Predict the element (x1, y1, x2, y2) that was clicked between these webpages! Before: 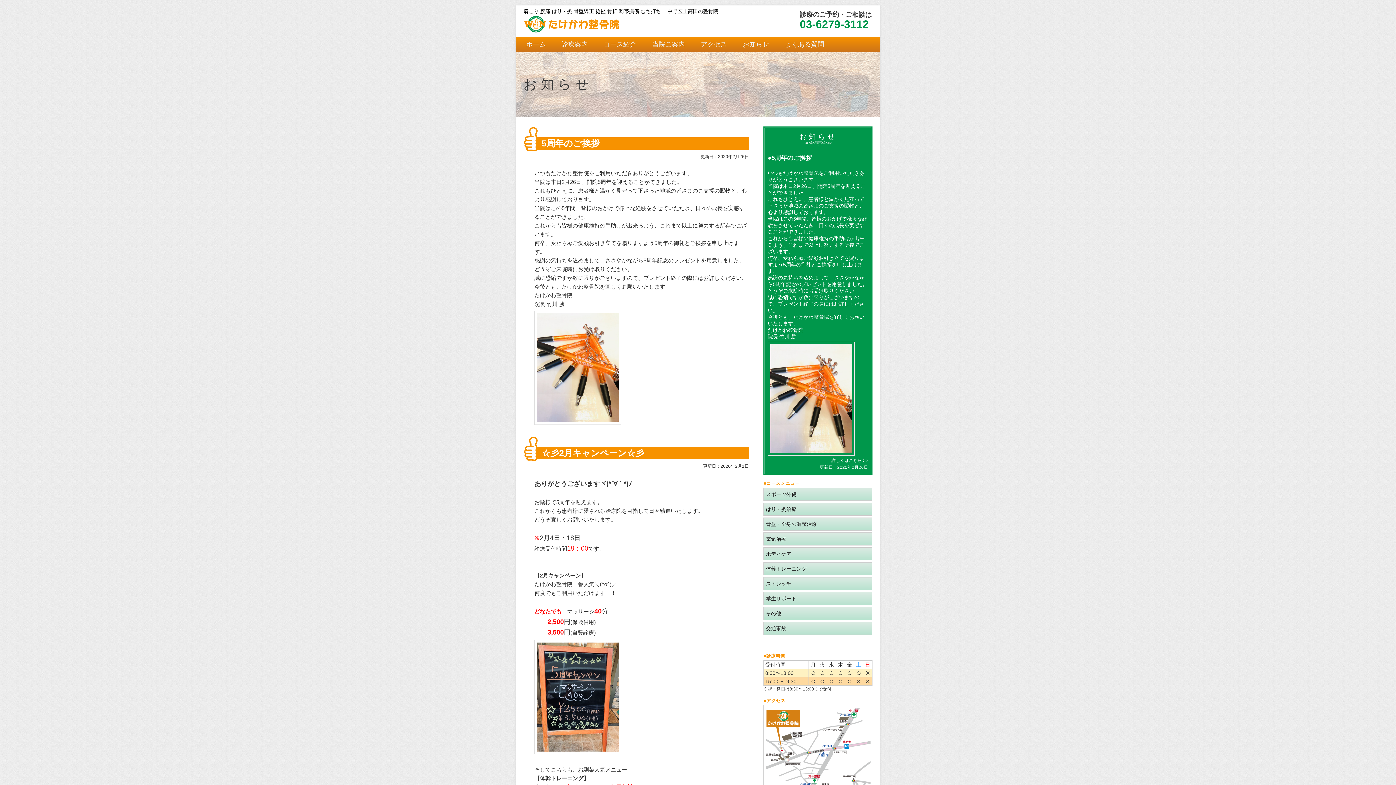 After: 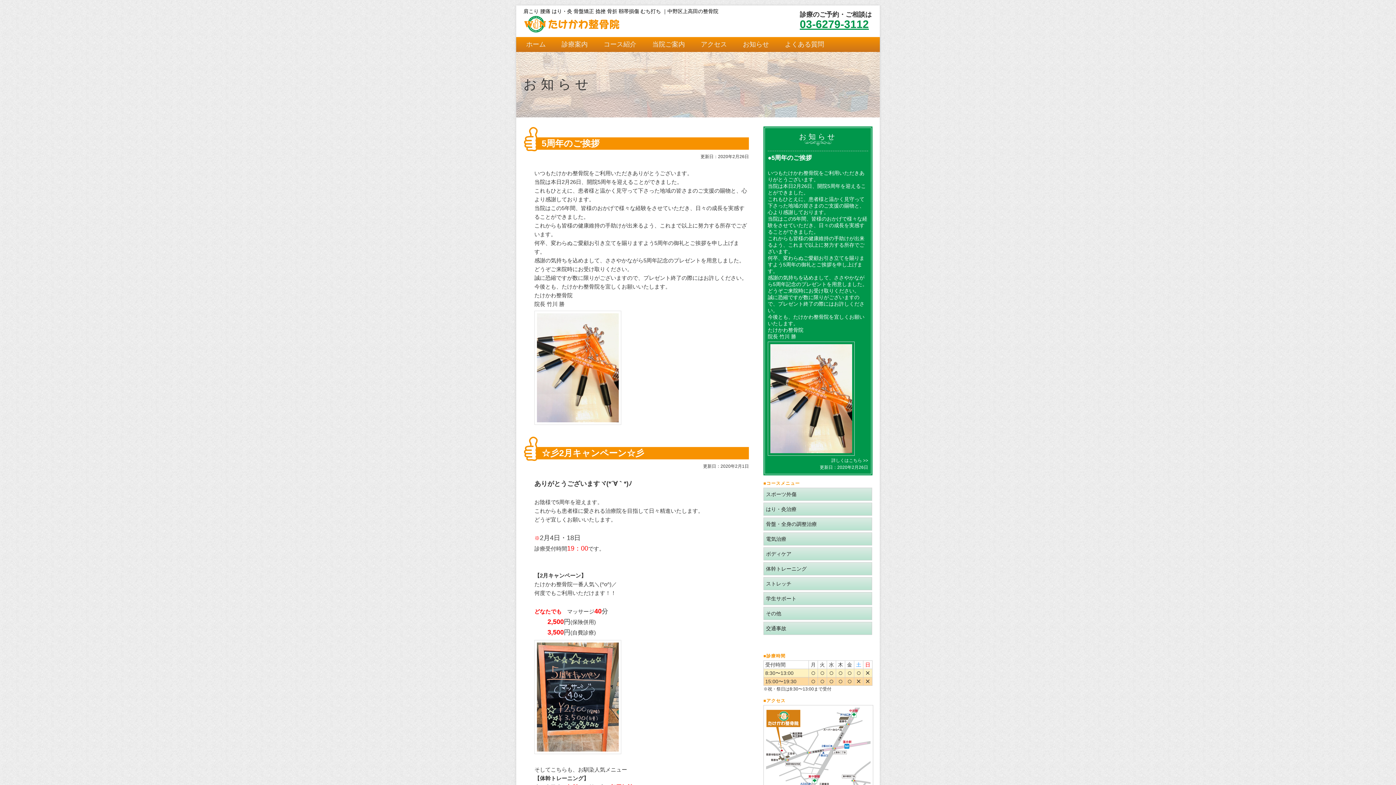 Action: label: 03-6279-3112 bbox: (800, 18, 869, 30)